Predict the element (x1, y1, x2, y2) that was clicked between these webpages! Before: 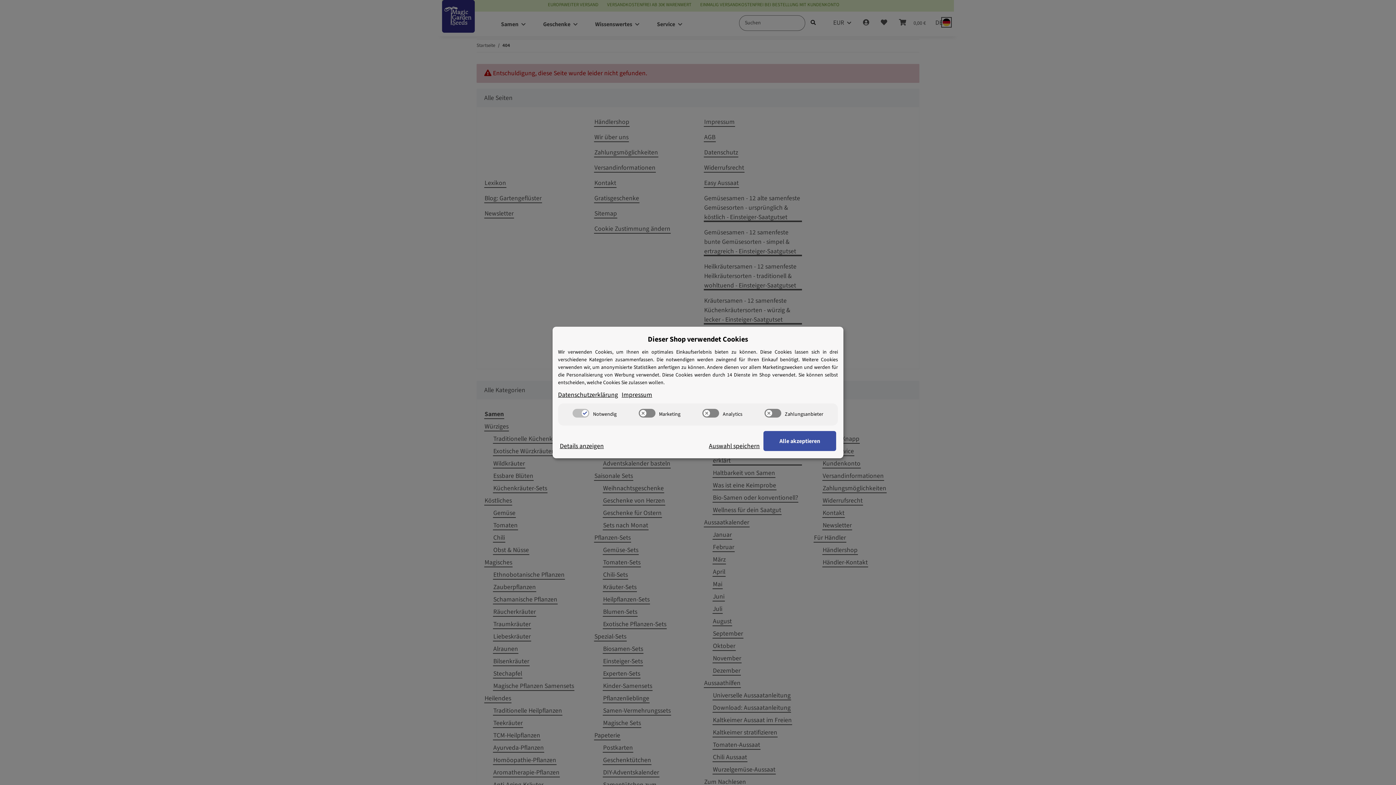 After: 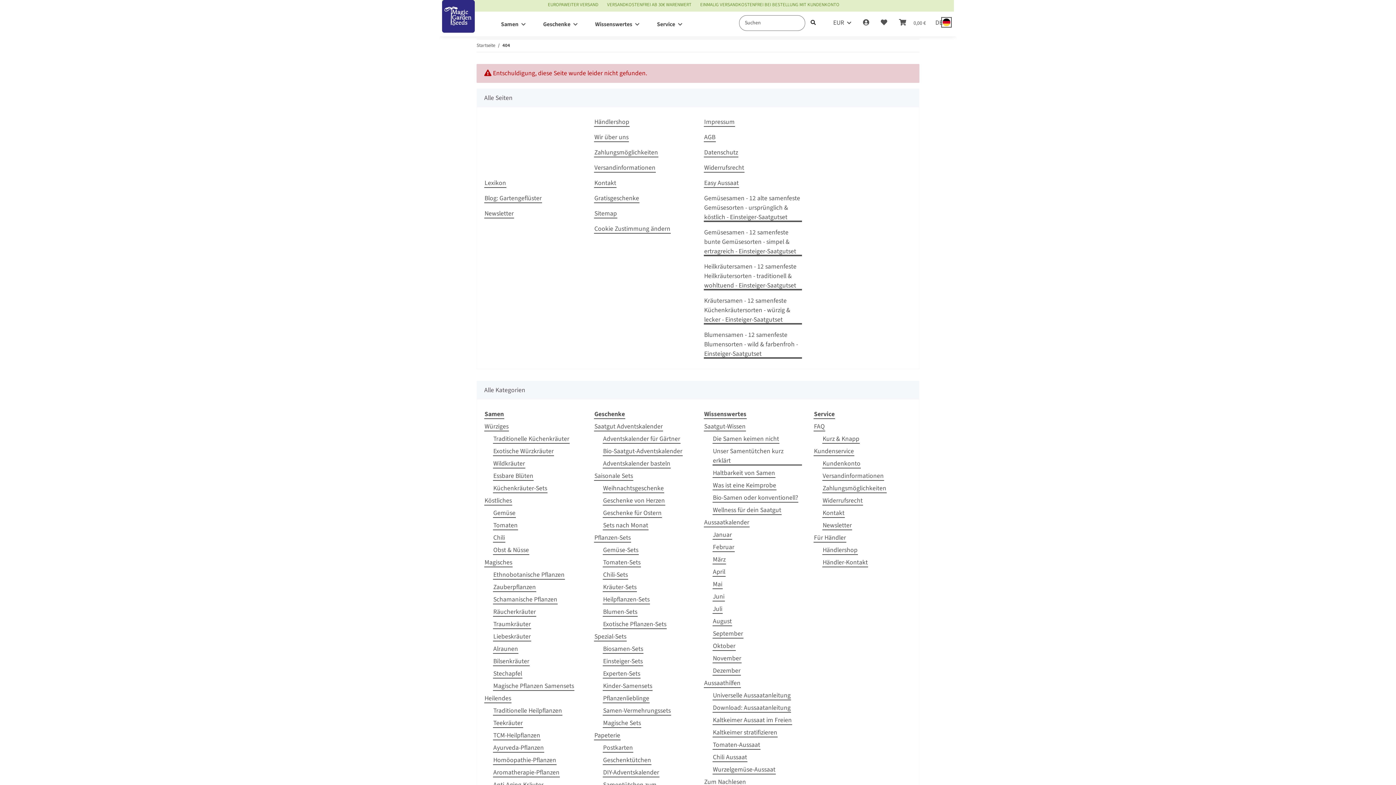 Action: label: Alle akzeptieren bbox: (763, 431, 836, 451)